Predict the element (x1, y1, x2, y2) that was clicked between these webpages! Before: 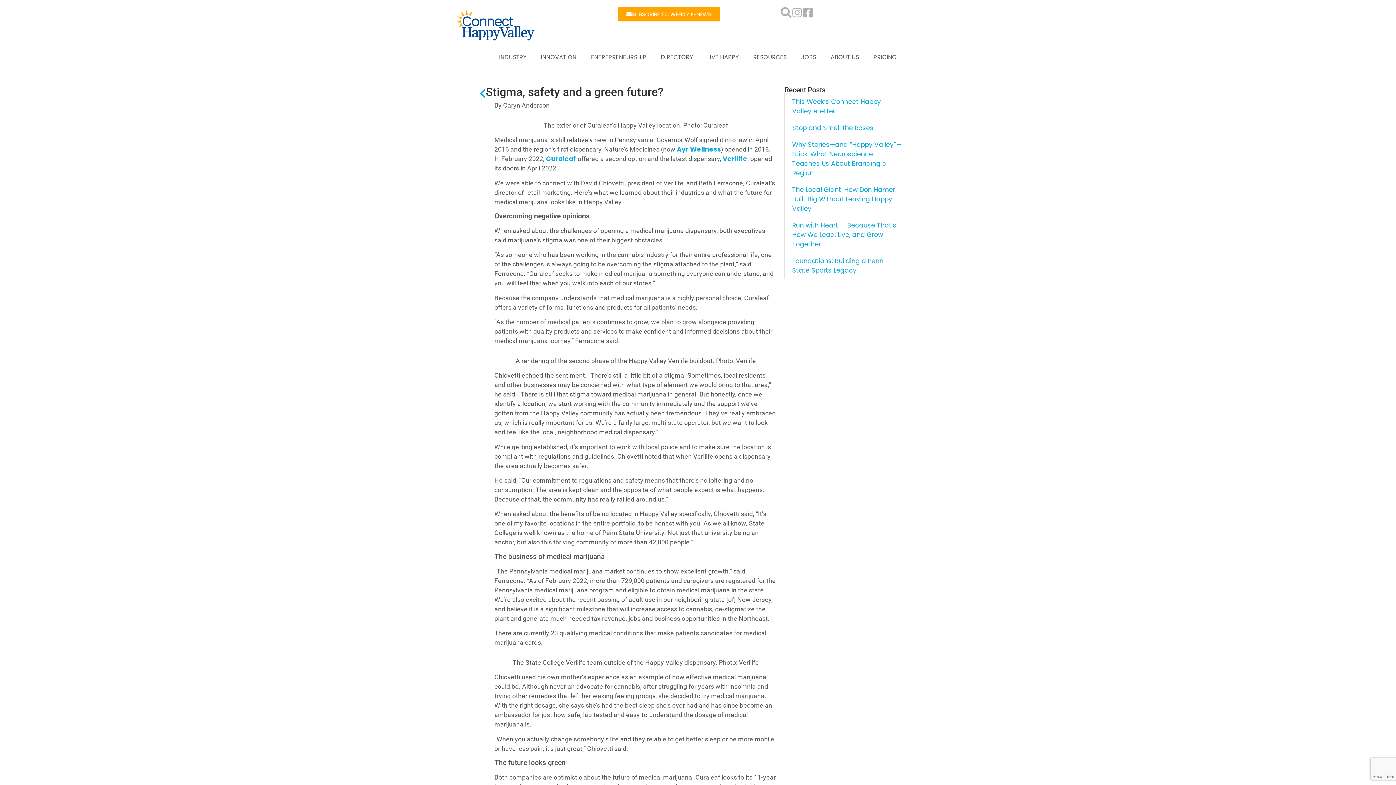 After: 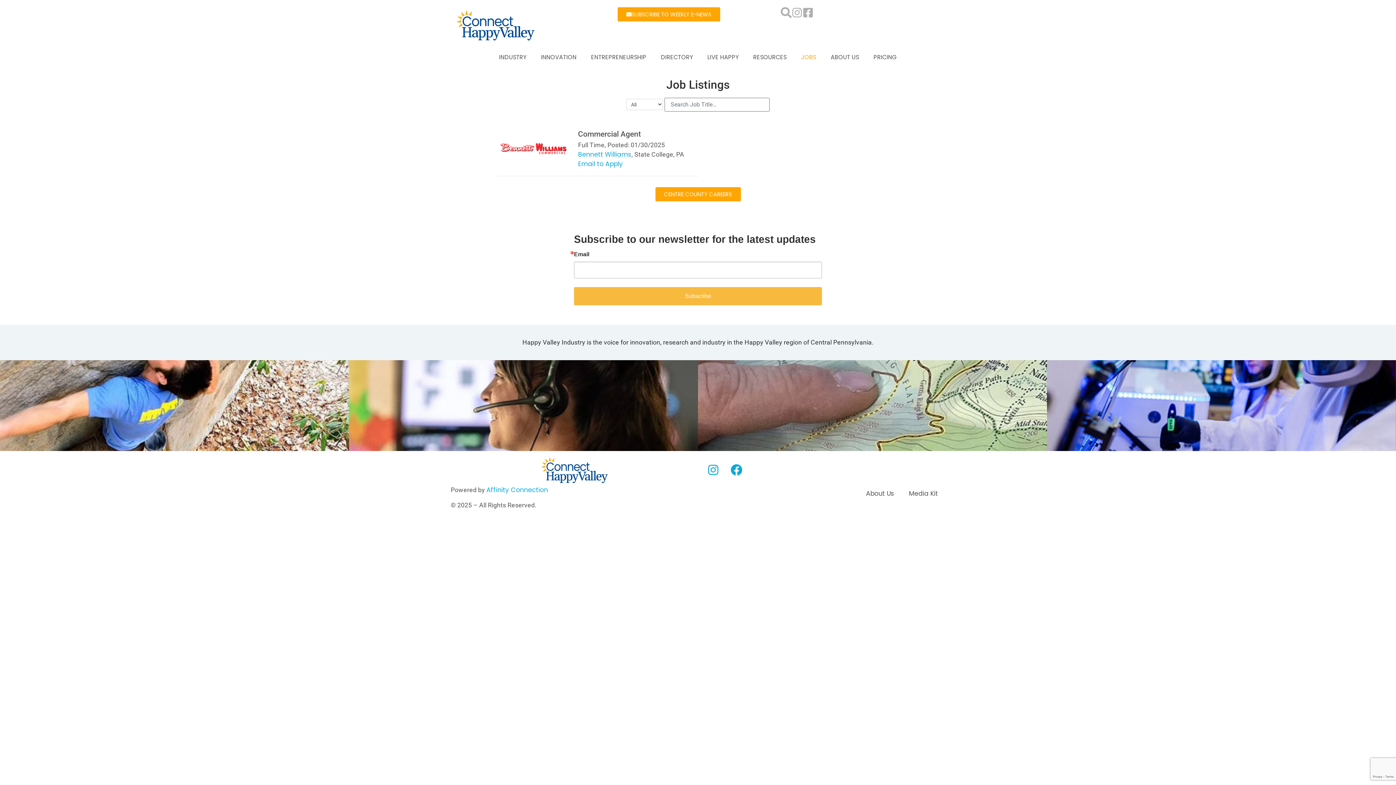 Action: label: JOBS bbox: (794, 53, 823, 61)